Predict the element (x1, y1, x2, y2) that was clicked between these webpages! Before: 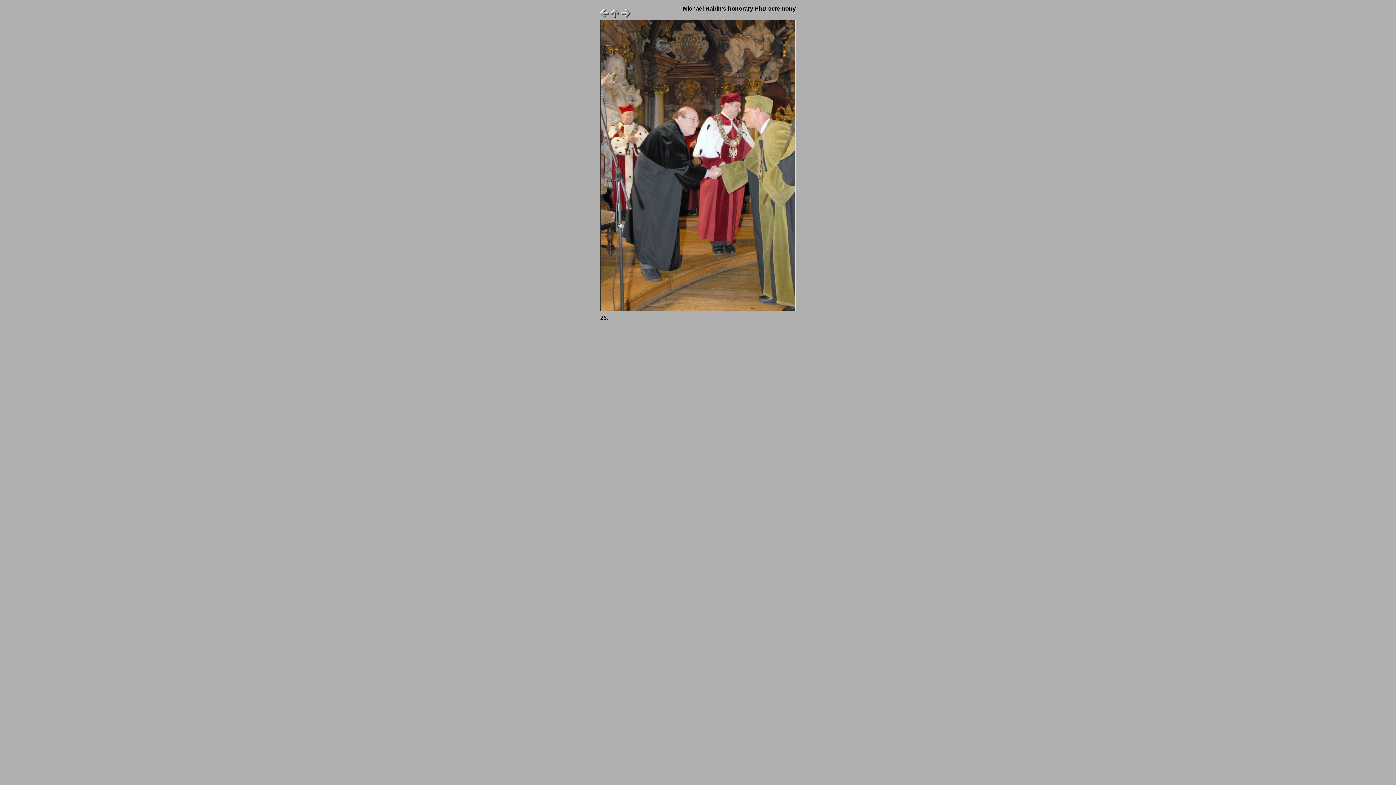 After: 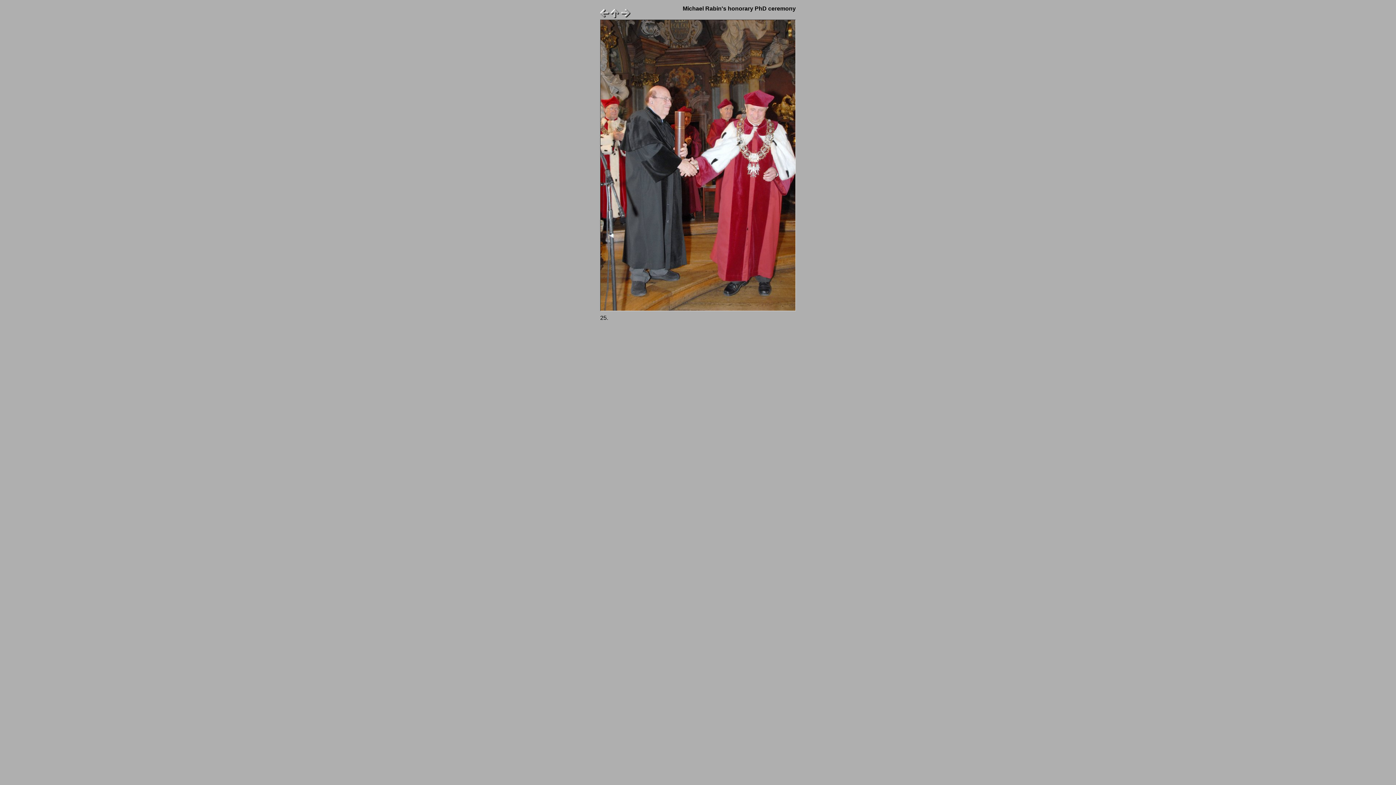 Action: bbox: (600, 14, 610, 20)